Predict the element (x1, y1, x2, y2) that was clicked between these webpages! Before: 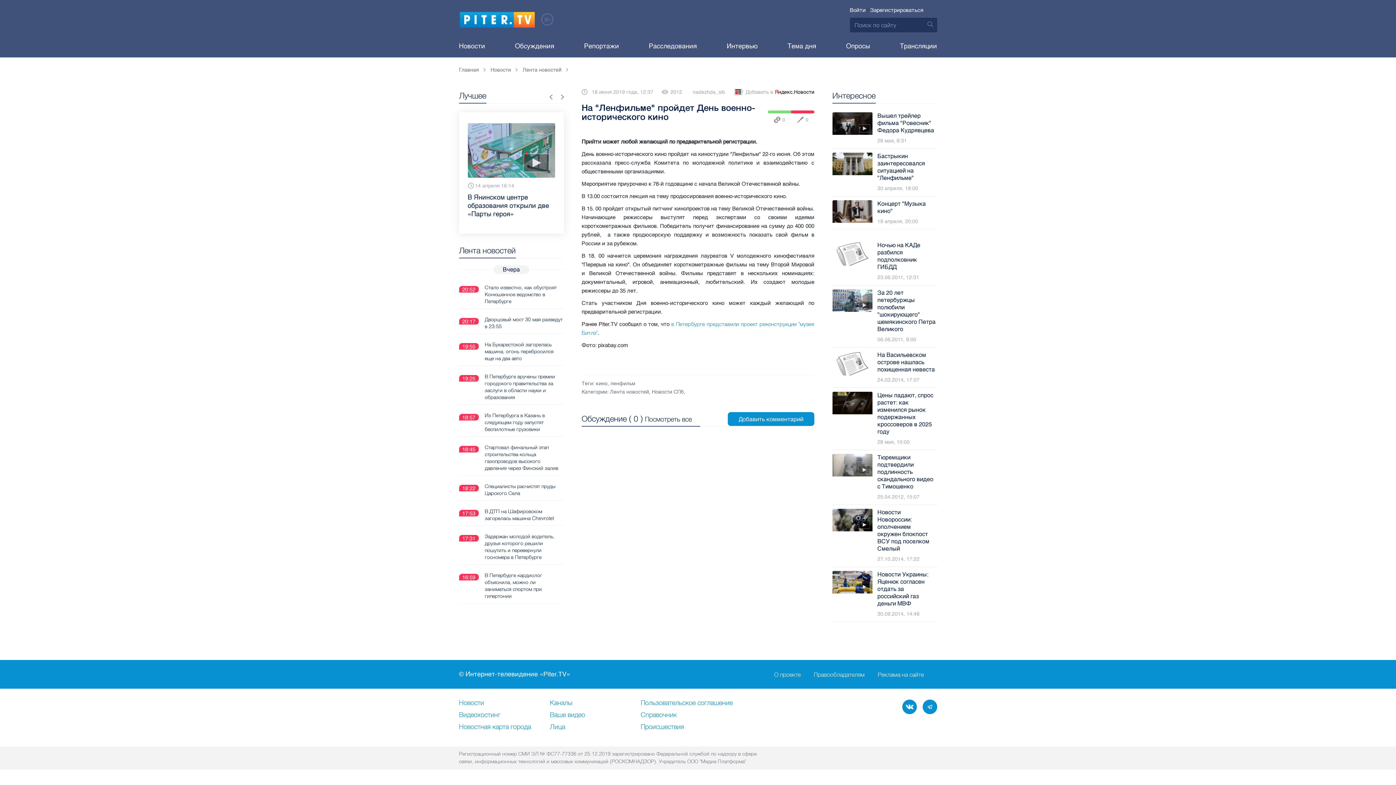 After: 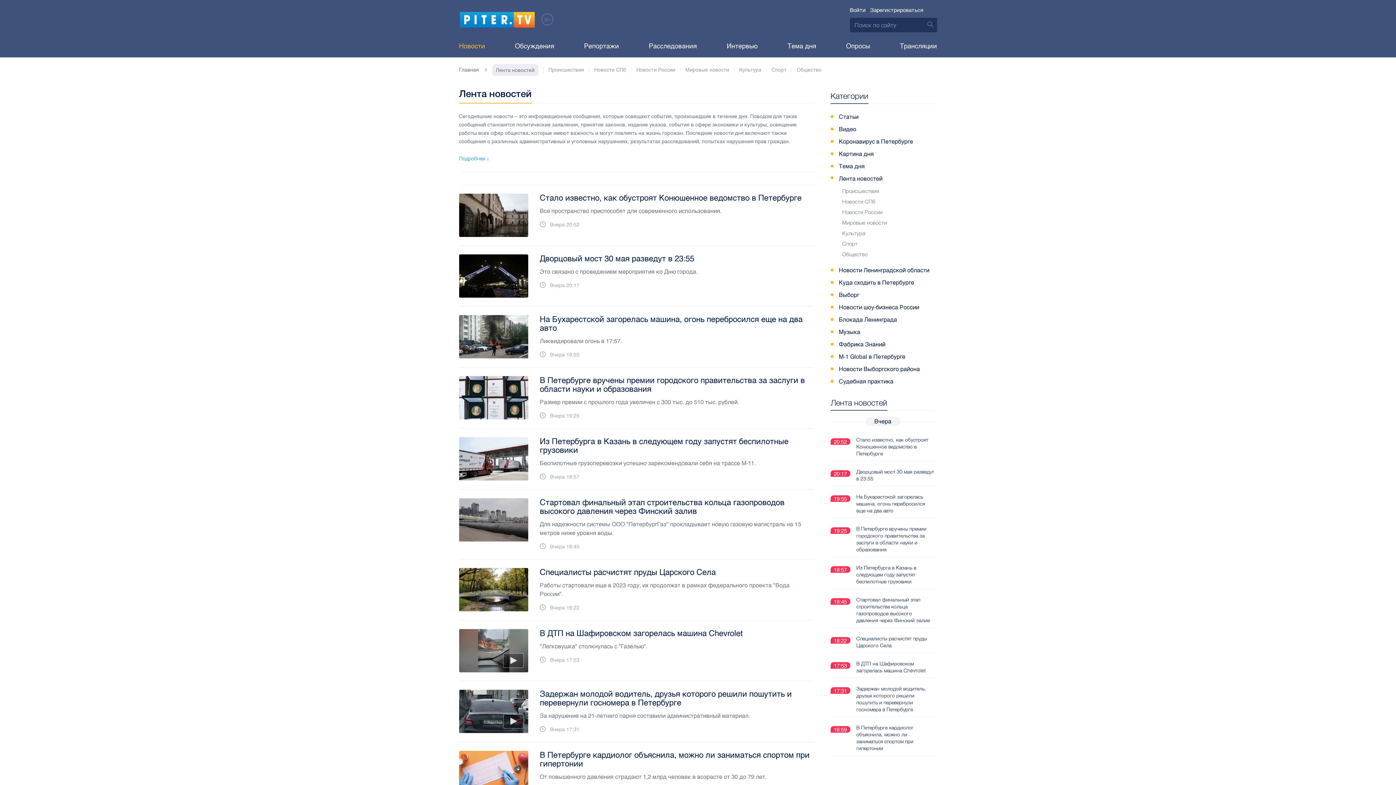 Action: bbox: (459, 700, 539, 712) label: Новости